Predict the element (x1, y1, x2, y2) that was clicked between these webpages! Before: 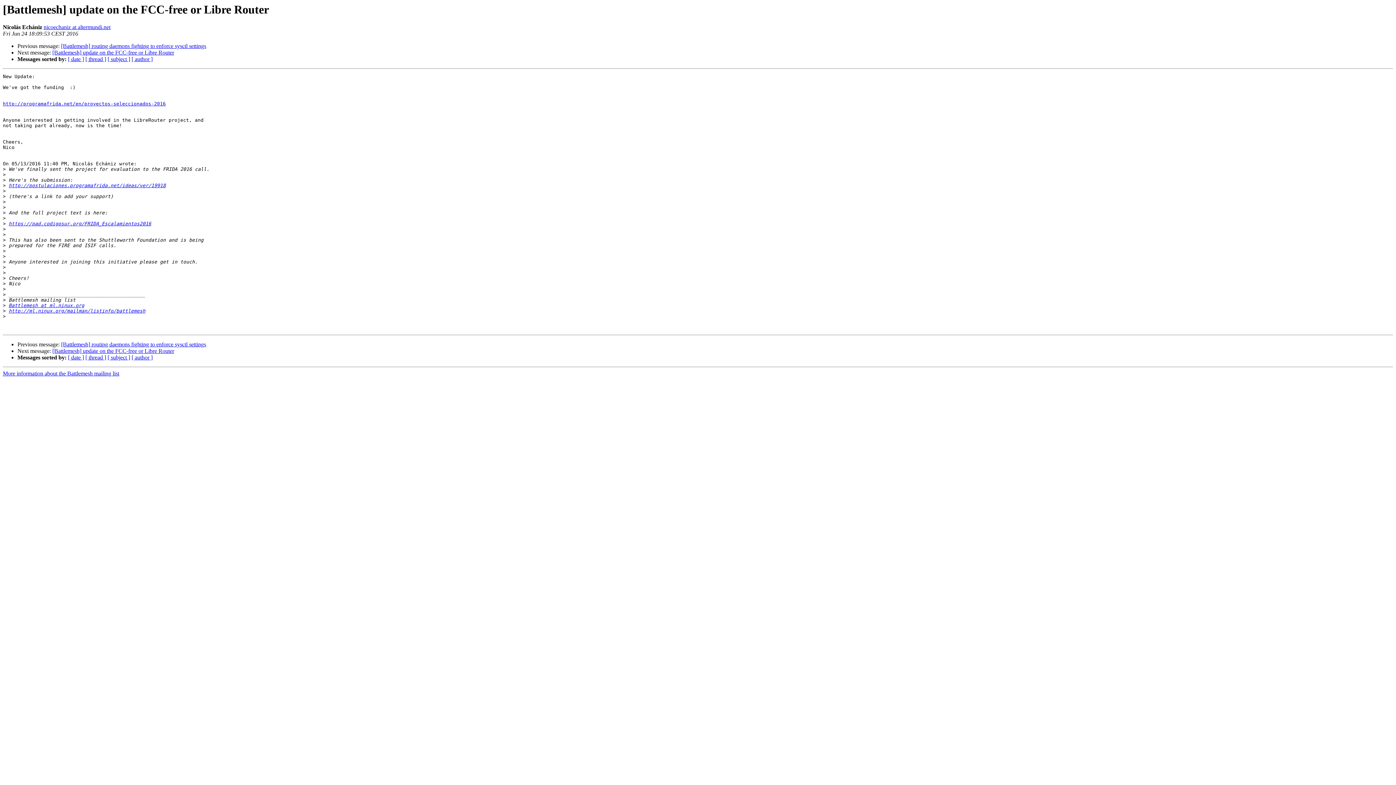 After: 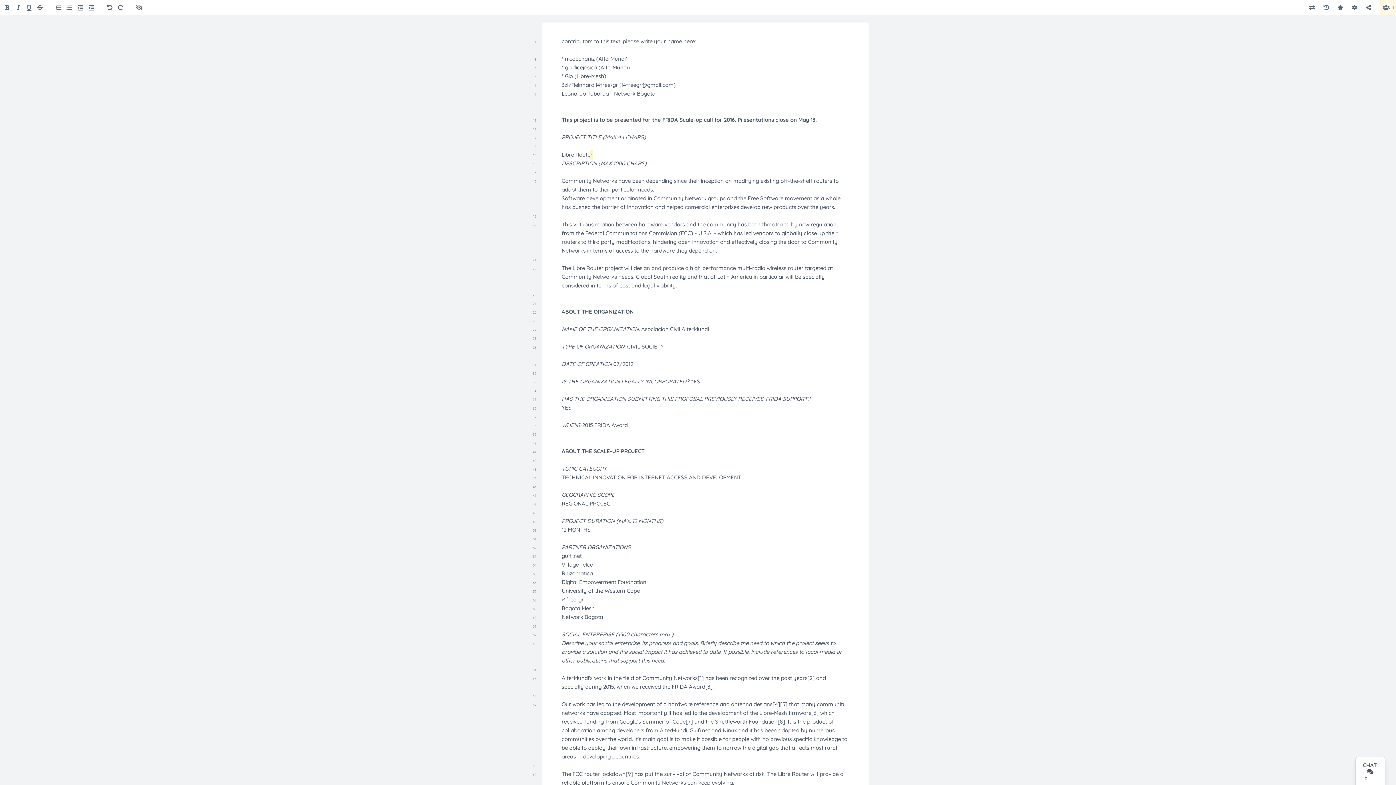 Action: label: https://pad.codigosur.org/FRIDA_Escalamientos2016 bbox: (8, 221, 151, 226)